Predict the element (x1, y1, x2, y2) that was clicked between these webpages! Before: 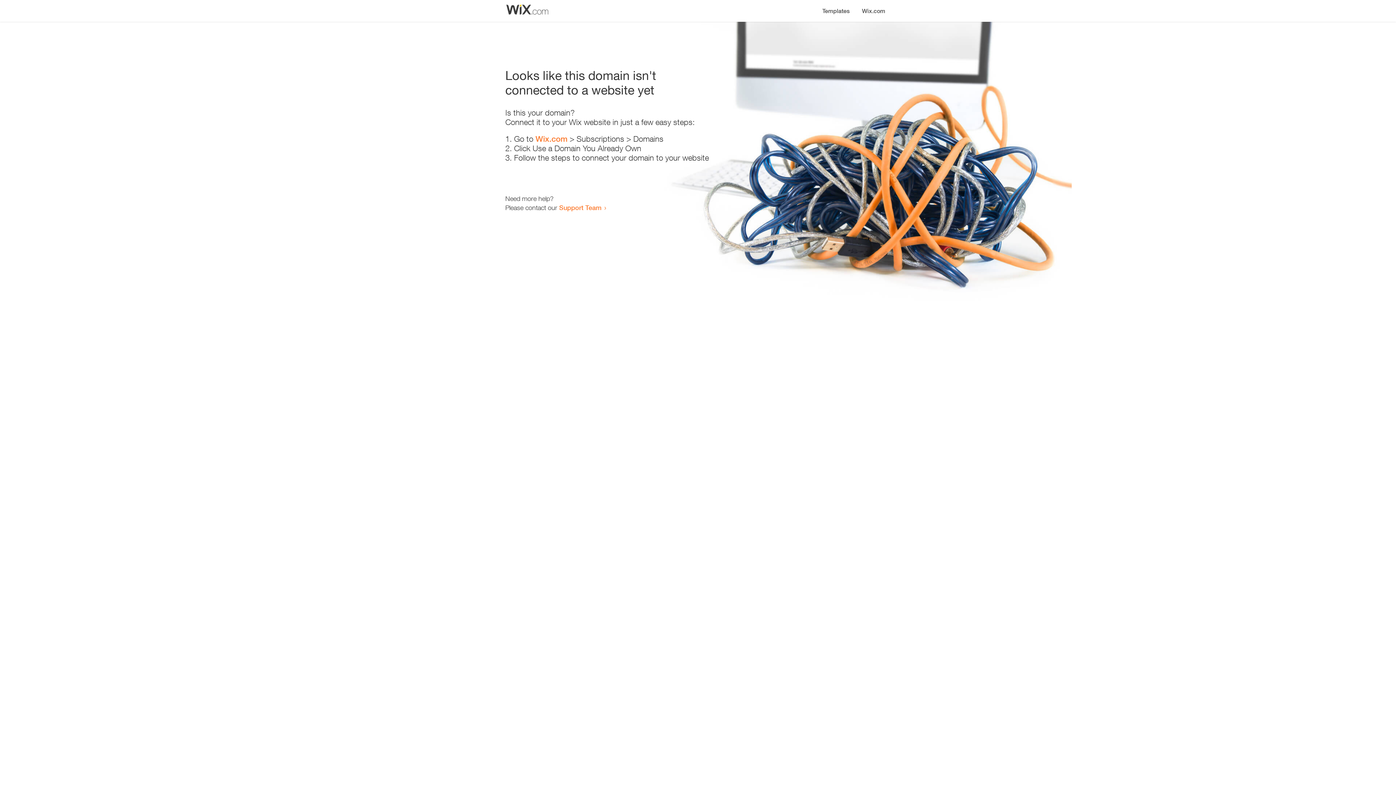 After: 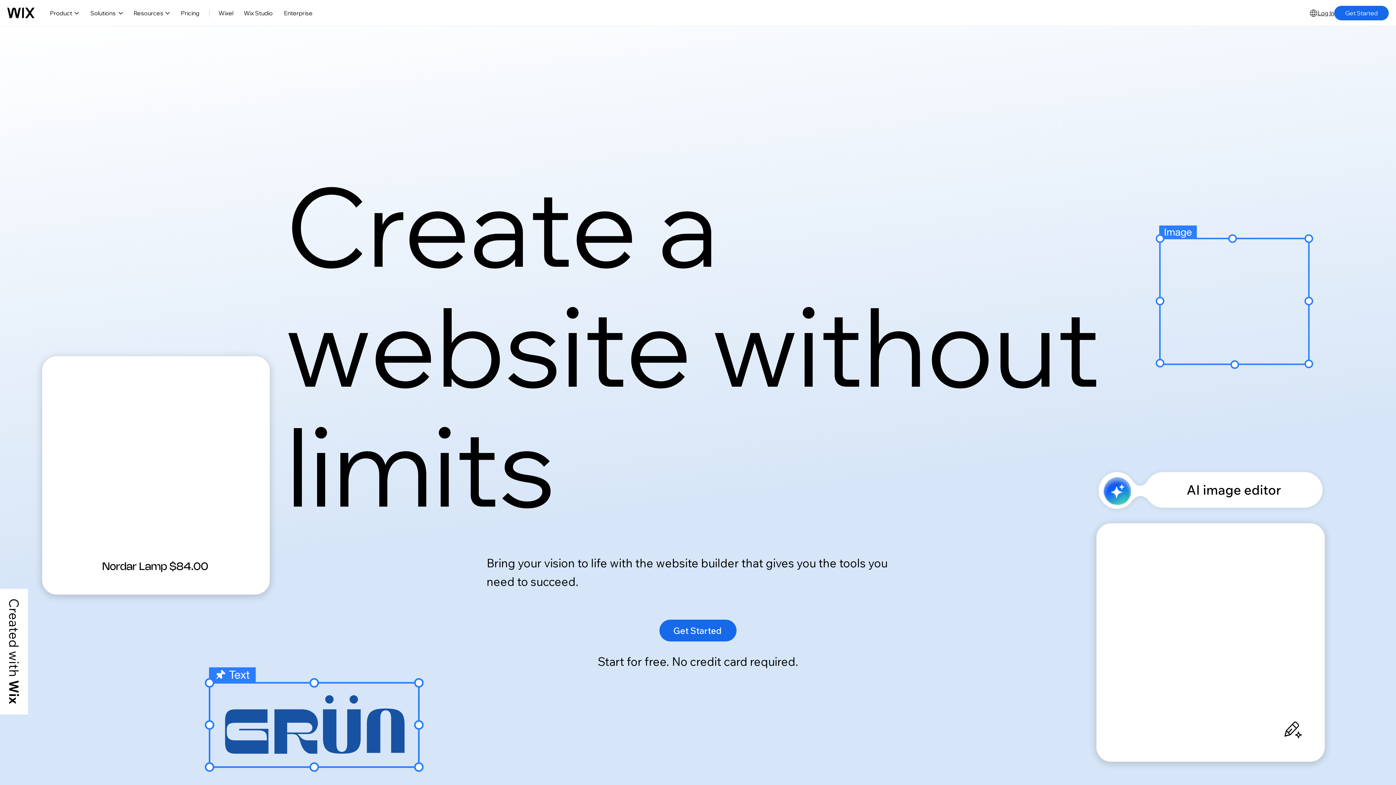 Action: label: Wix.com bbox: (535, 134, 567, 143)